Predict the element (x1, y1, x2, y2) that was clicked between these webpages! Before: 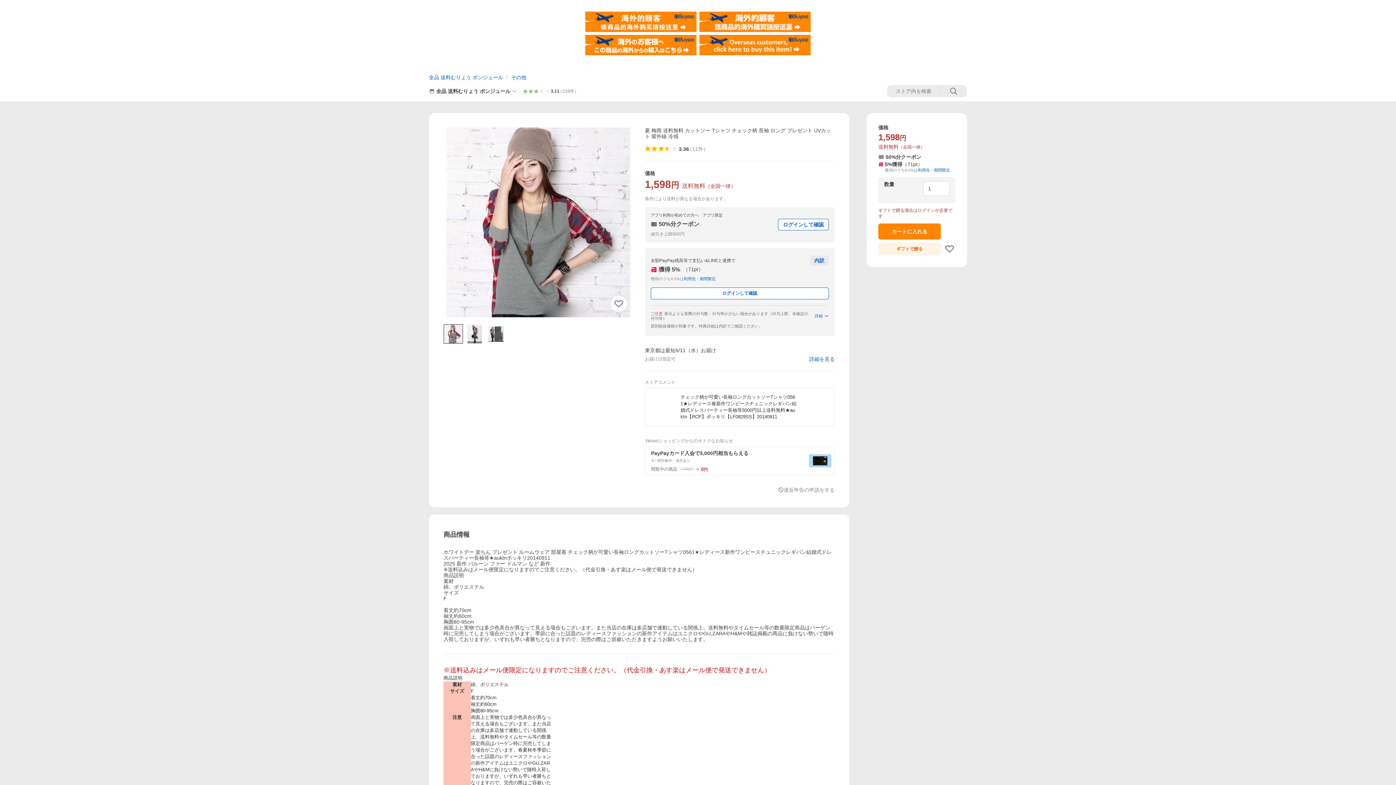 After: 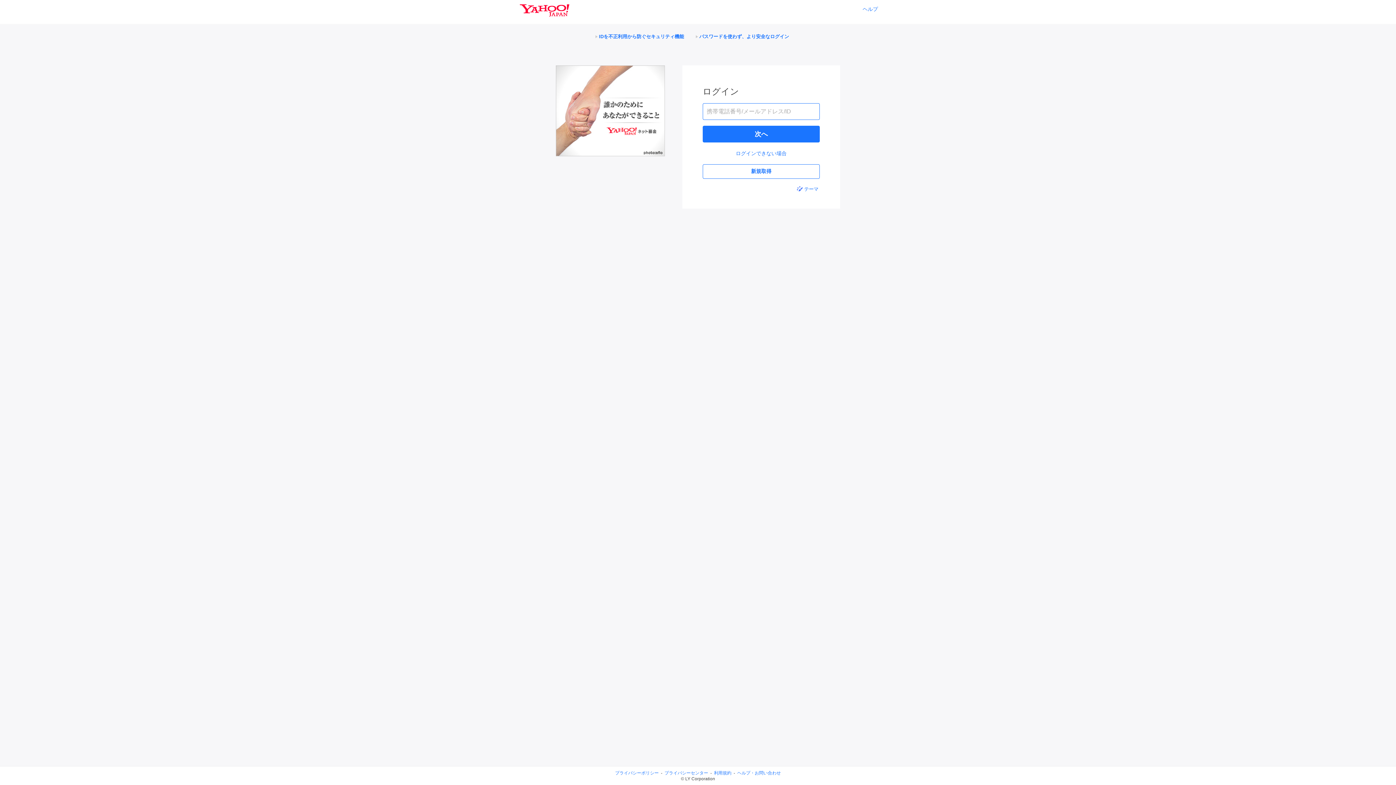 Action: label: ログインして確認 bbox: (650, 287, 829, 299)